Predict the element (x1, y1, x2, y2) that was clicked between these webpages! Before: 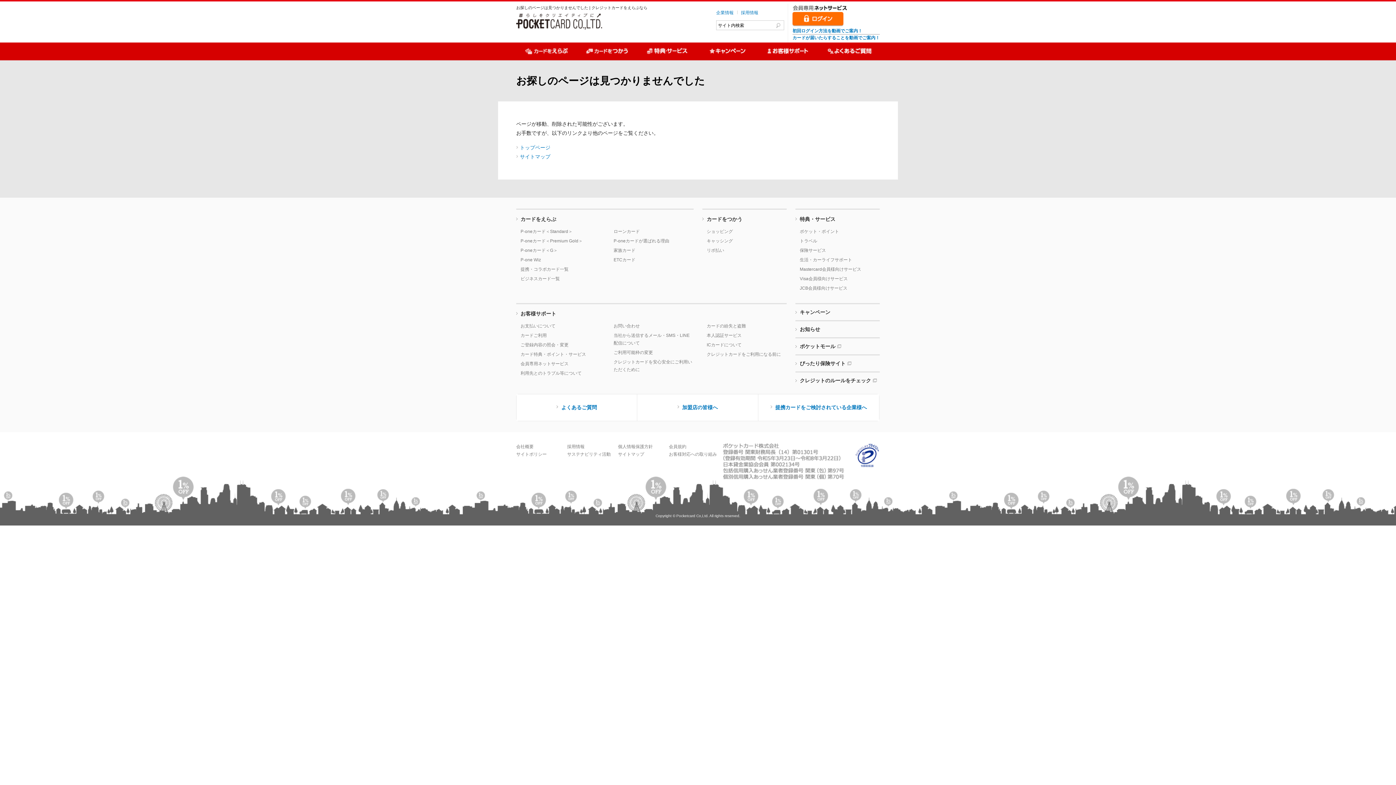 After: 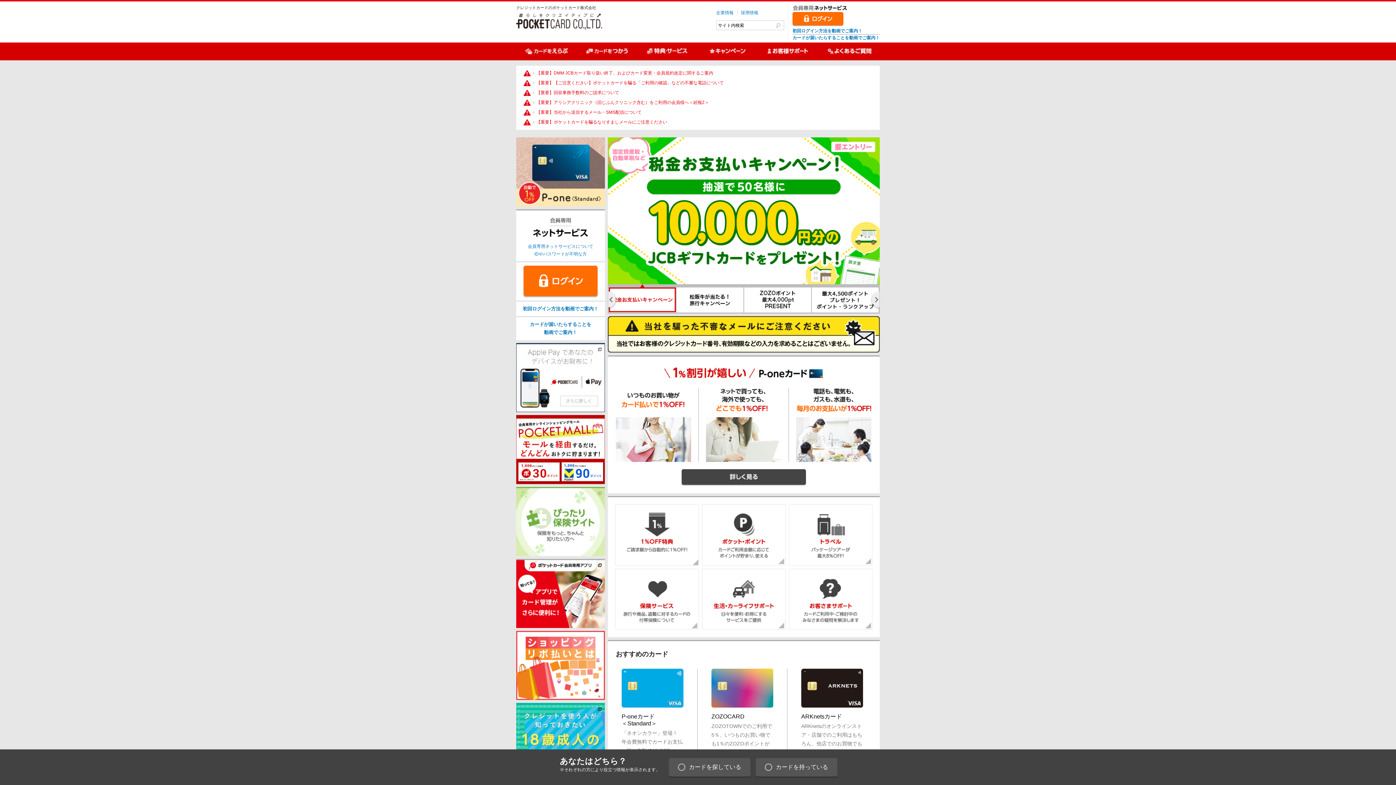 Action: label: トップページ bbox: (516, 143, 550, 152)